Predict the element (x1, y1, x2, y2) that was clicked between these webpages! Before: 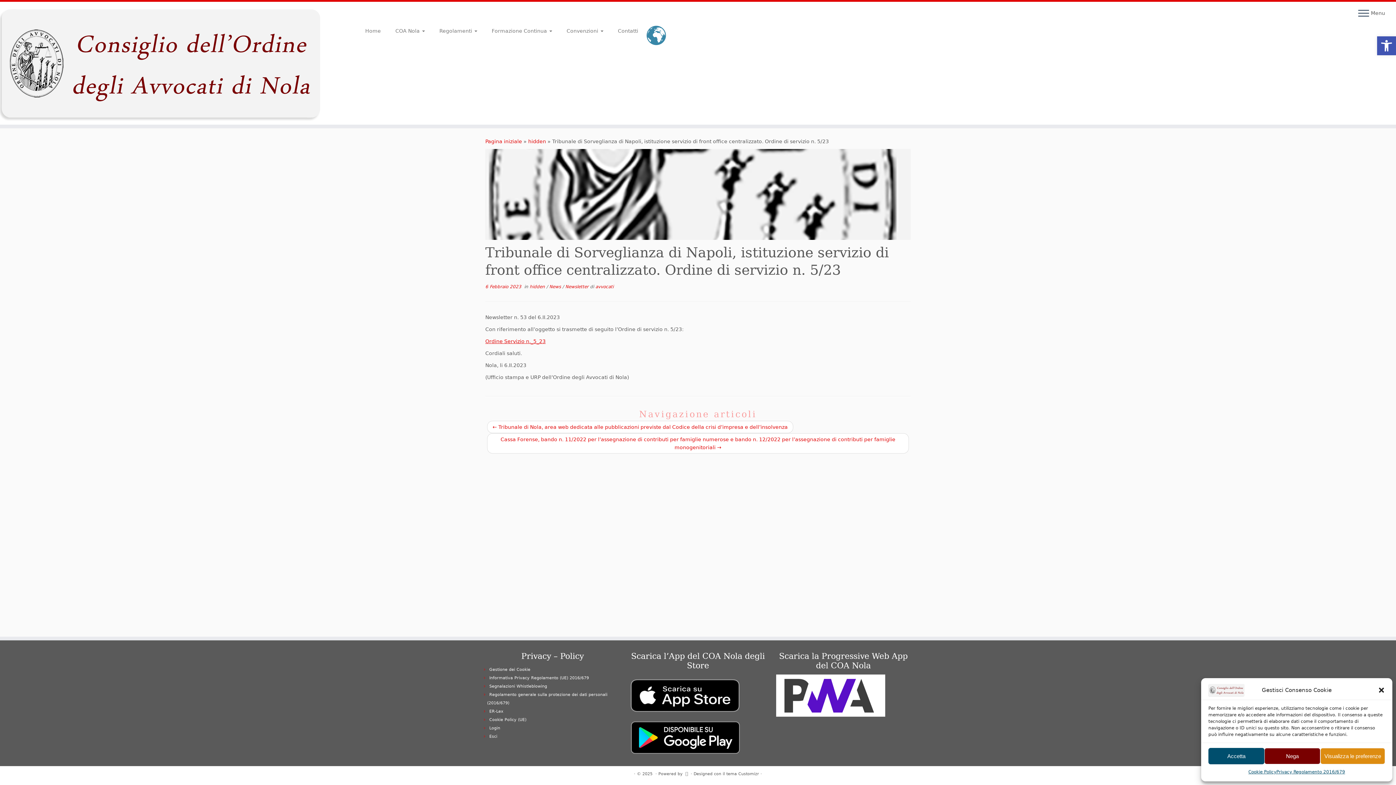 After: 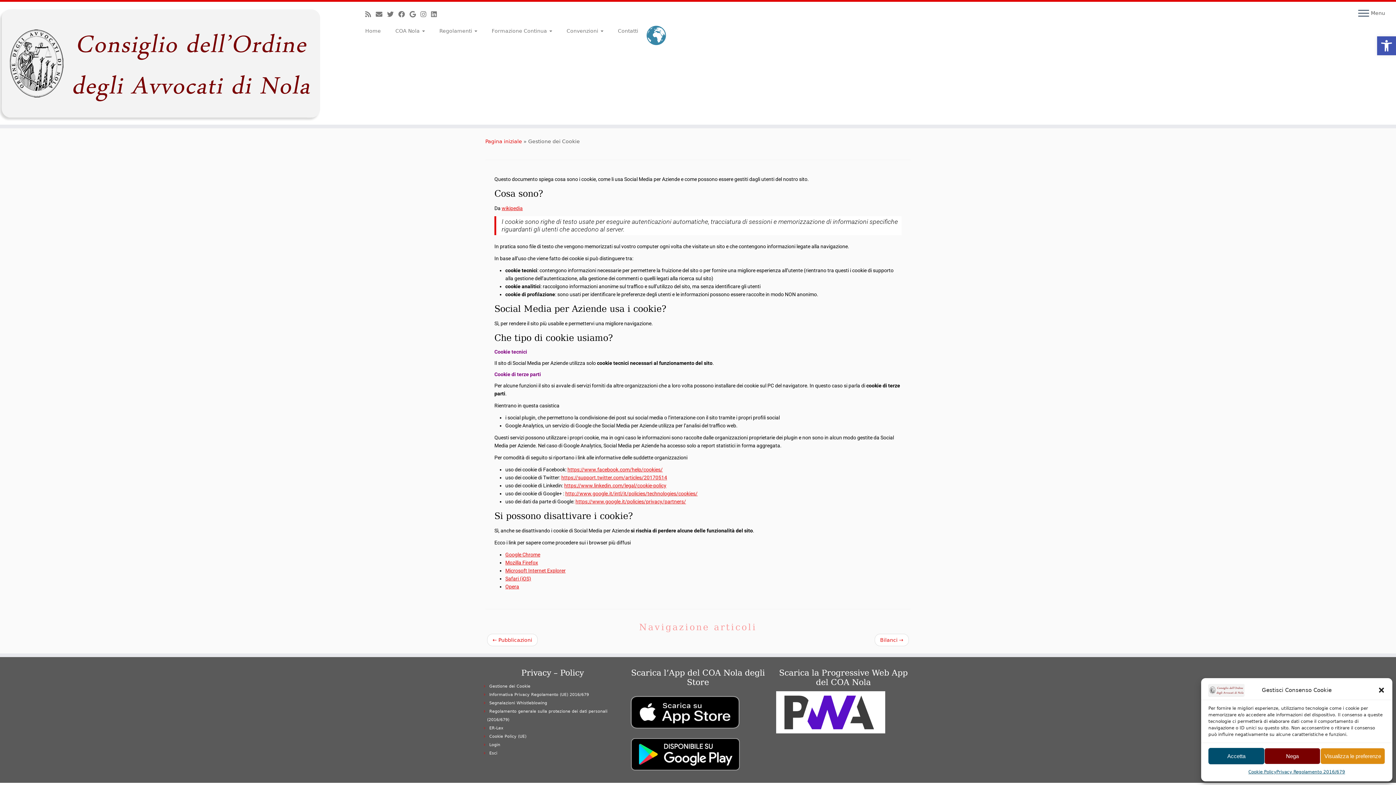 Action: bbox: (489, 667, 530, 672) label: Gestione dei Cookie